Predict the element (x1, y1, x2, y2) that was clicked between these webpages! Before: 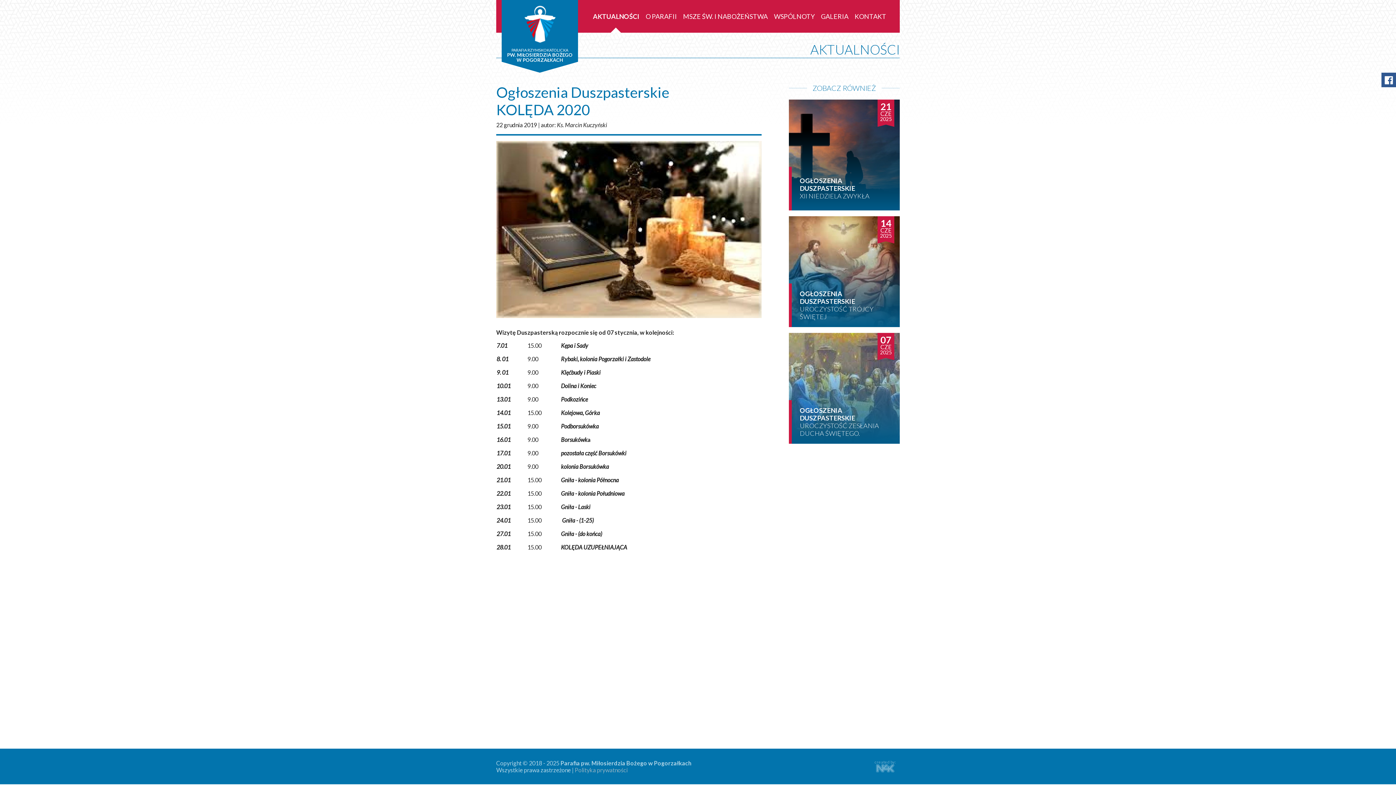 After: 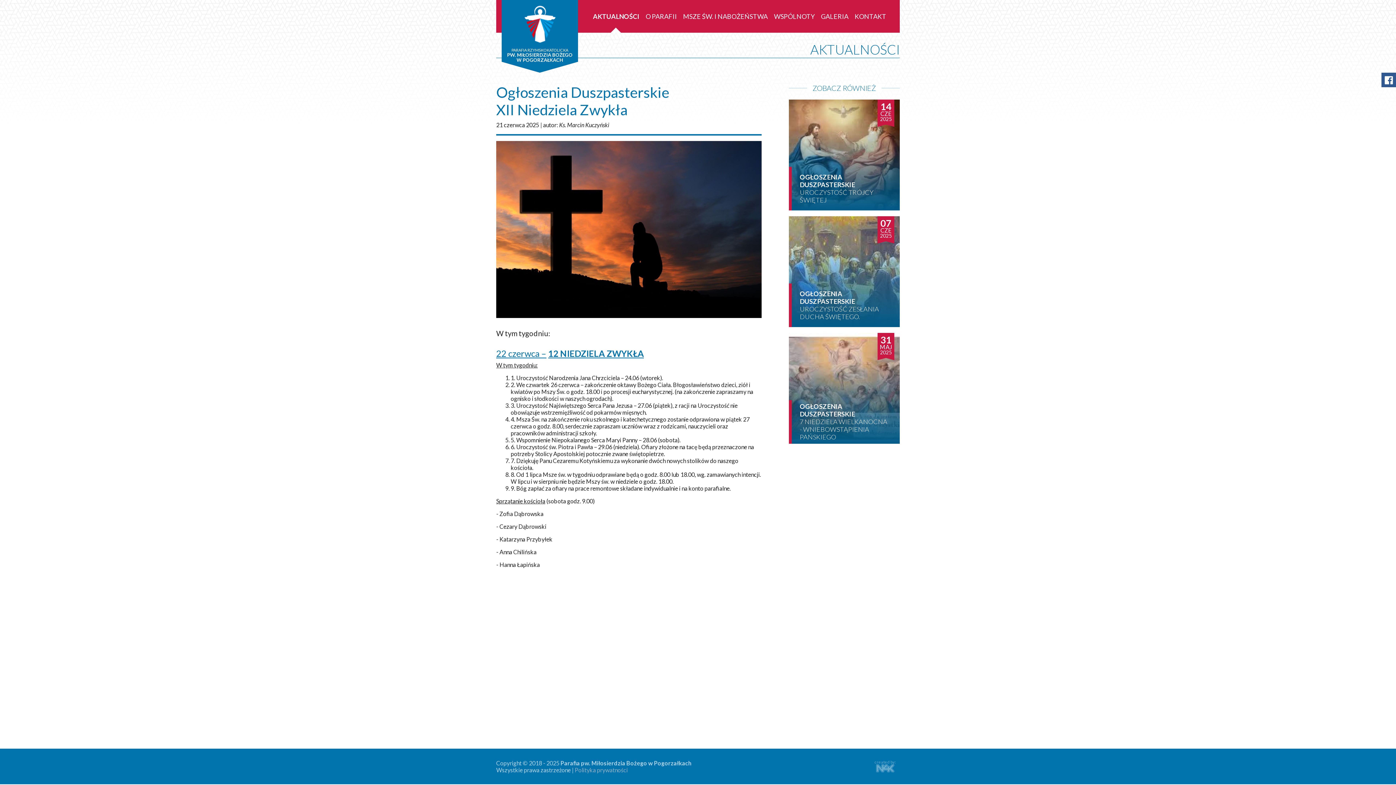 Action: bbox: (789, 99, 900, 210) label: OGŁOSZENIA DUSZPASTERSKIE
XII NIEDZIELA ZWYKŁA
21
CZE
2025